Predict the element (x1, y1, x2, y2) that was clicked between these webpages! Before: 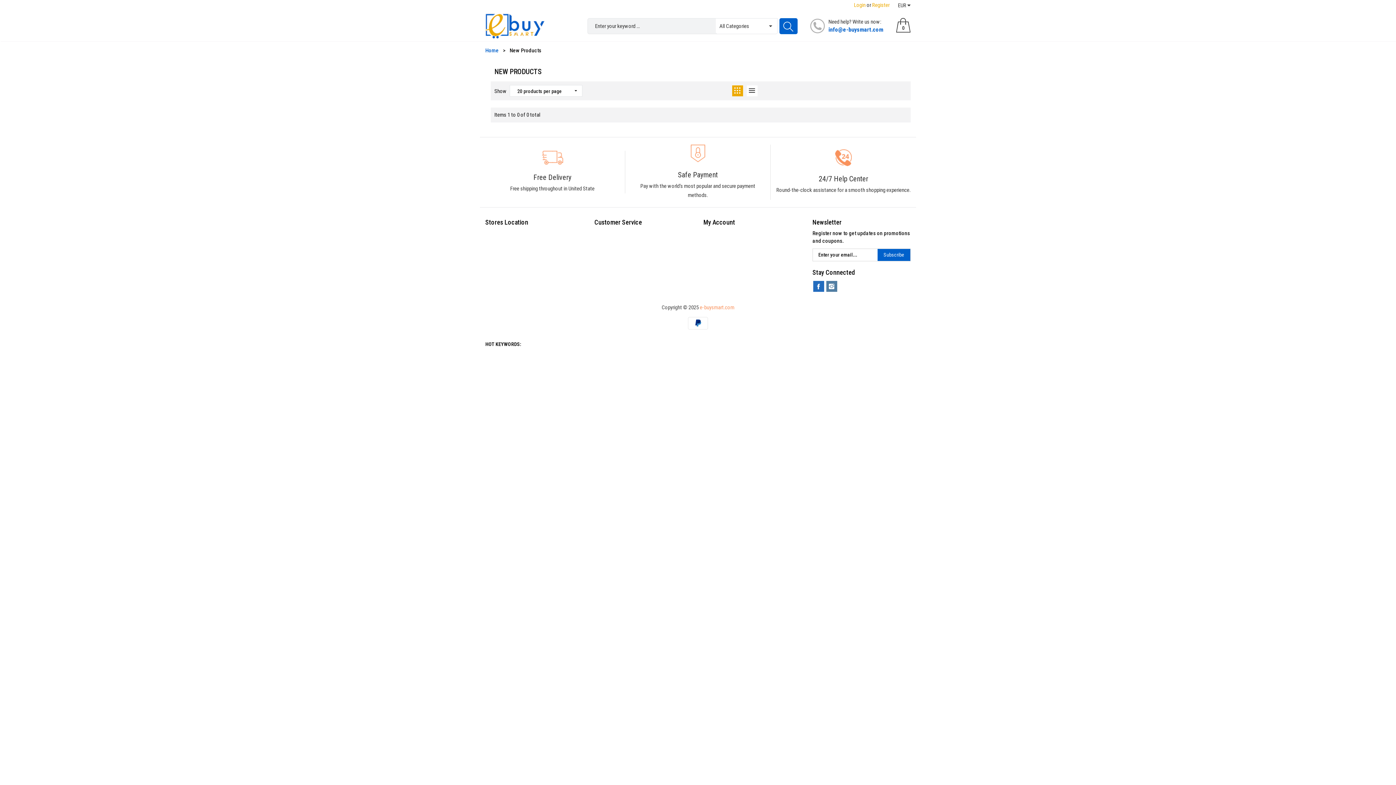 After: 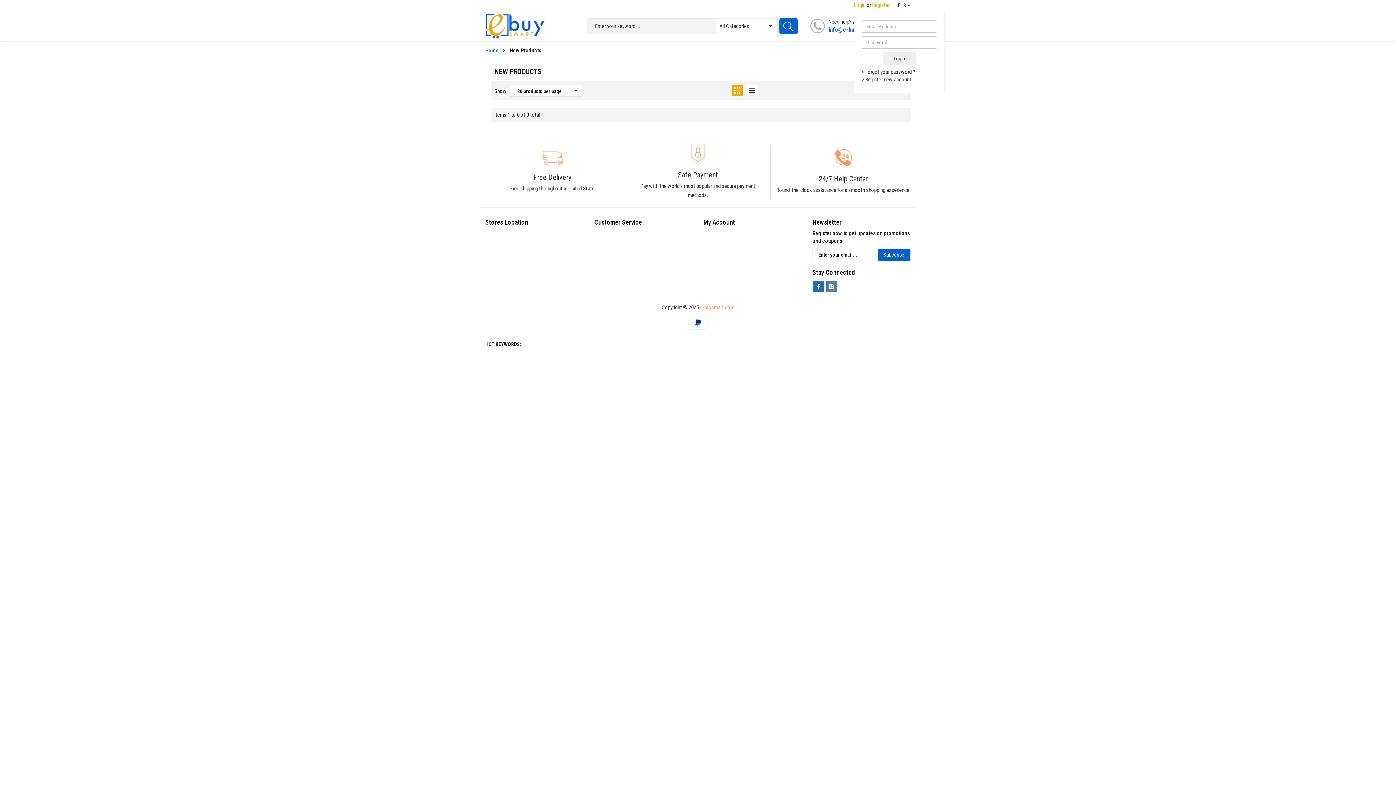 Action: label: Login bbox: (854, 1, 865, 8)